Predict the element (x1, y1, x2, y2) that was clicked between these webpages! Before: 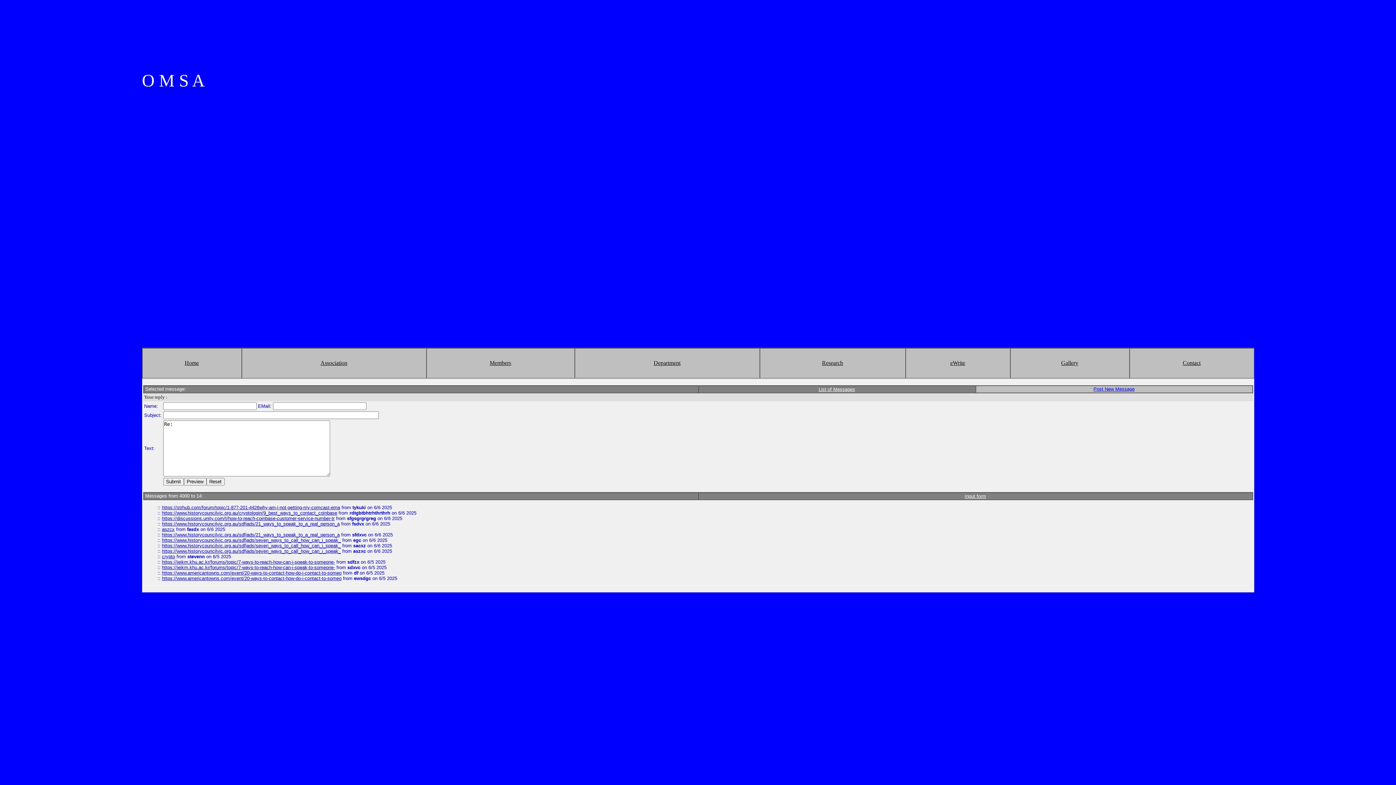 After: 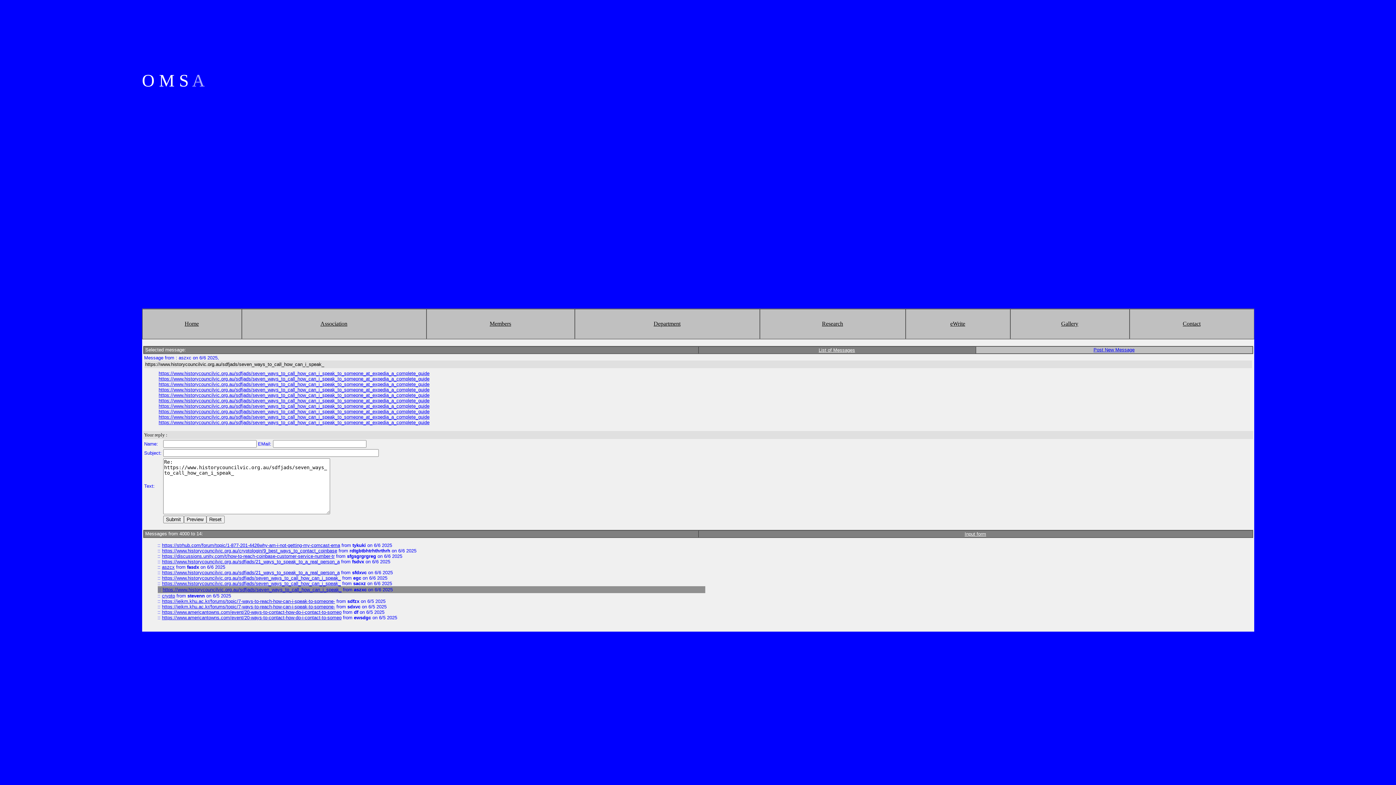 Action: bbox: (162, 548, 340, 554) label: https://www.historycouncilvic.org.au/sdfjads/seven_ways_to_call_how_can_i_speak_